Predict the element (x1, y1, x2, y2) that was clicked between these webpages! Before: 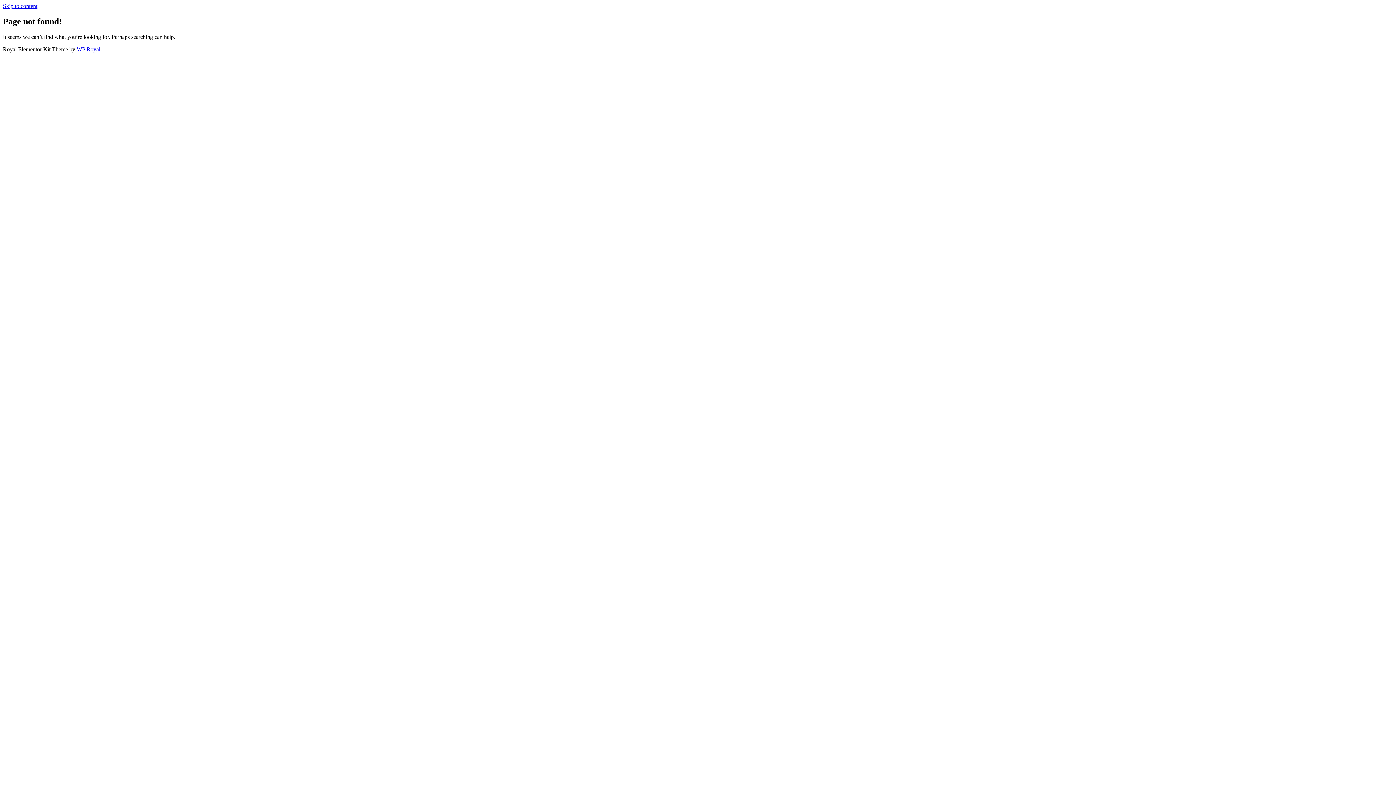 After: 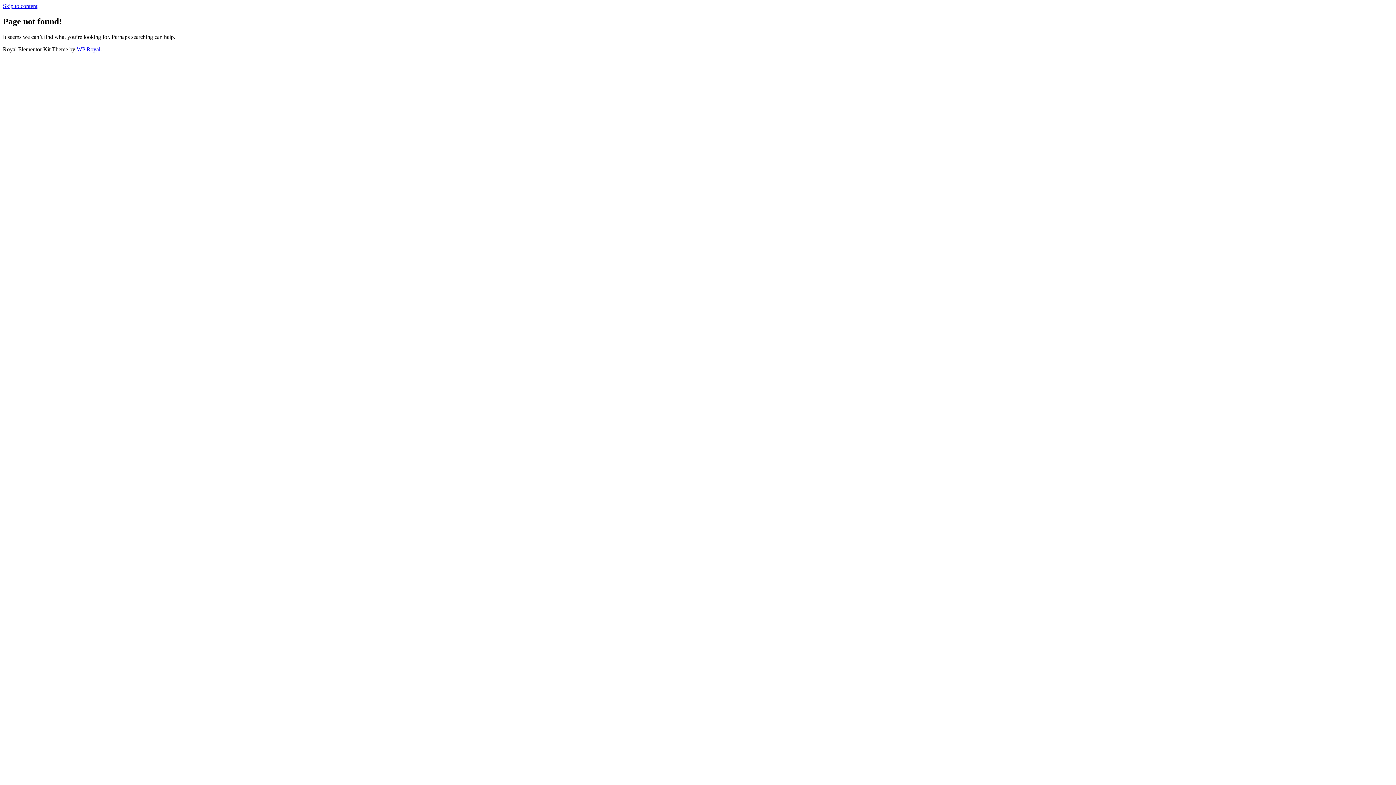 Action: label: Skip to content bbox: (2, 2, 37, 9)